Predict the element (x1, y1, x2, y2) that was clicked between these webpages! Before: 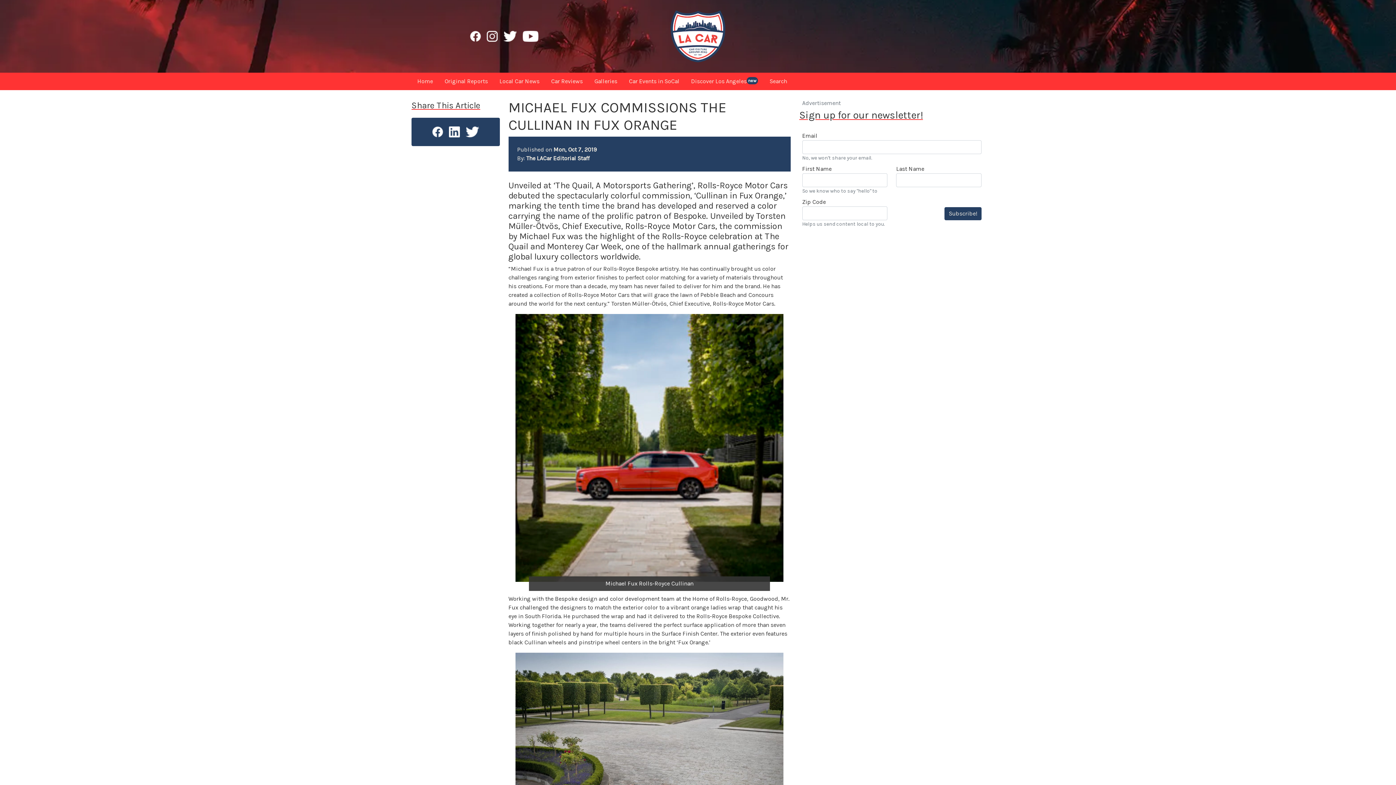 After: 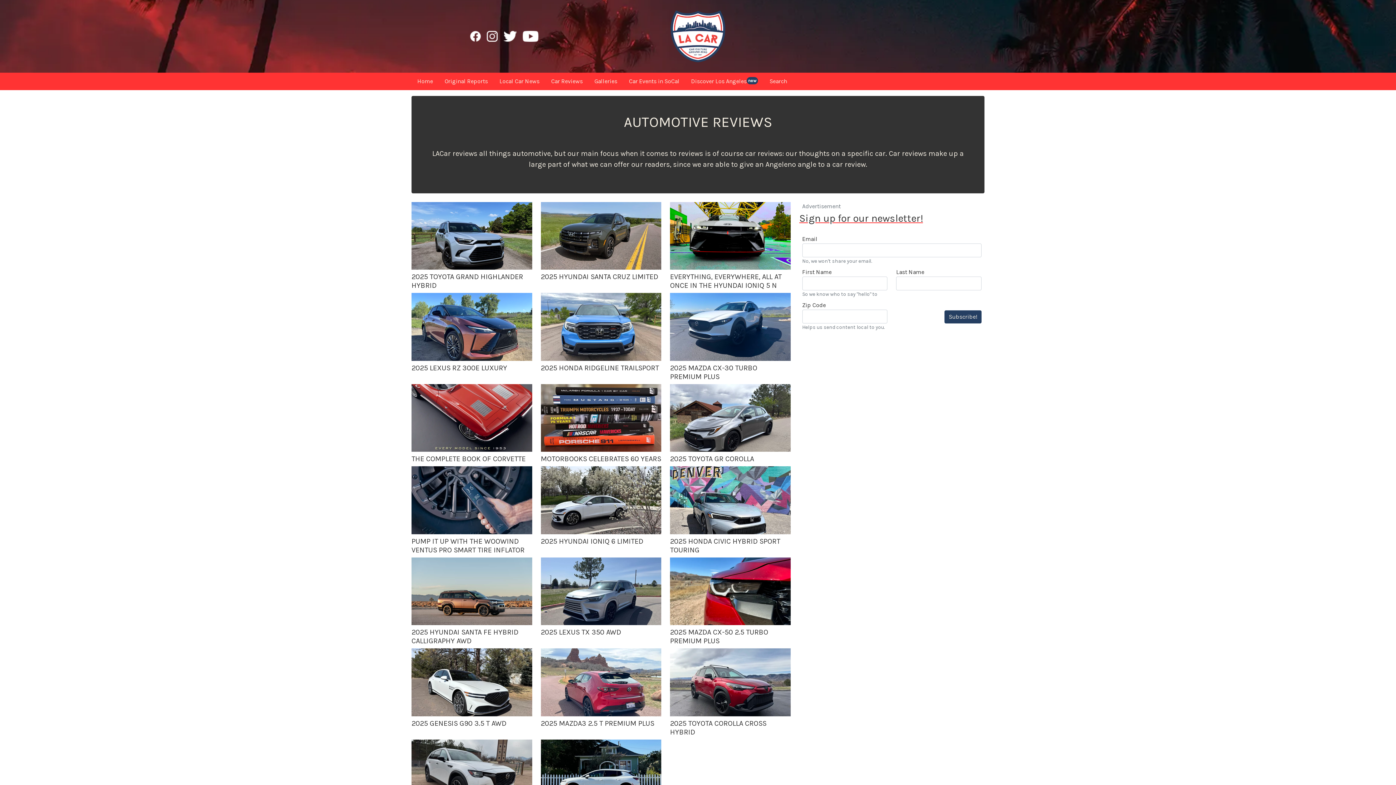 Action: label: Car Reviews bbox: (545, 75, 588, 87)